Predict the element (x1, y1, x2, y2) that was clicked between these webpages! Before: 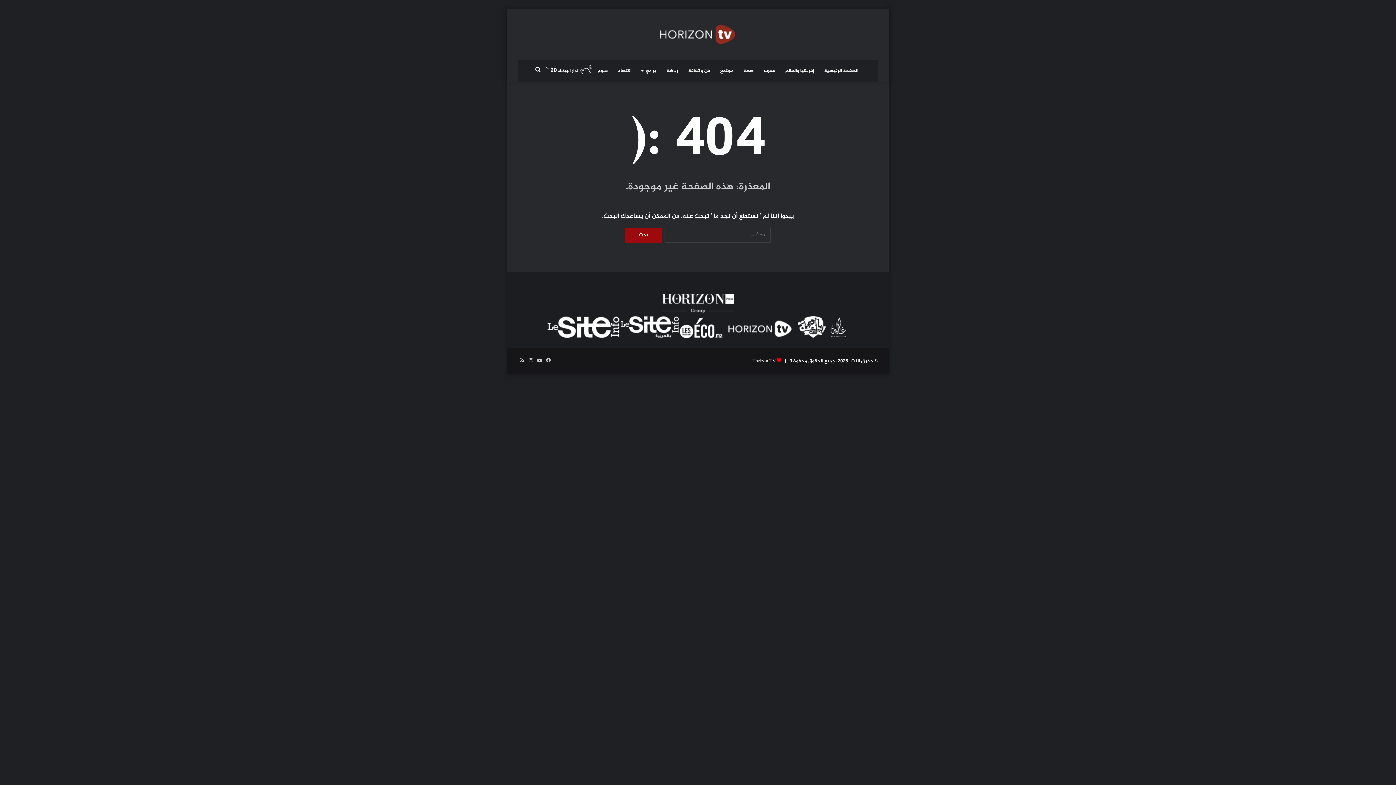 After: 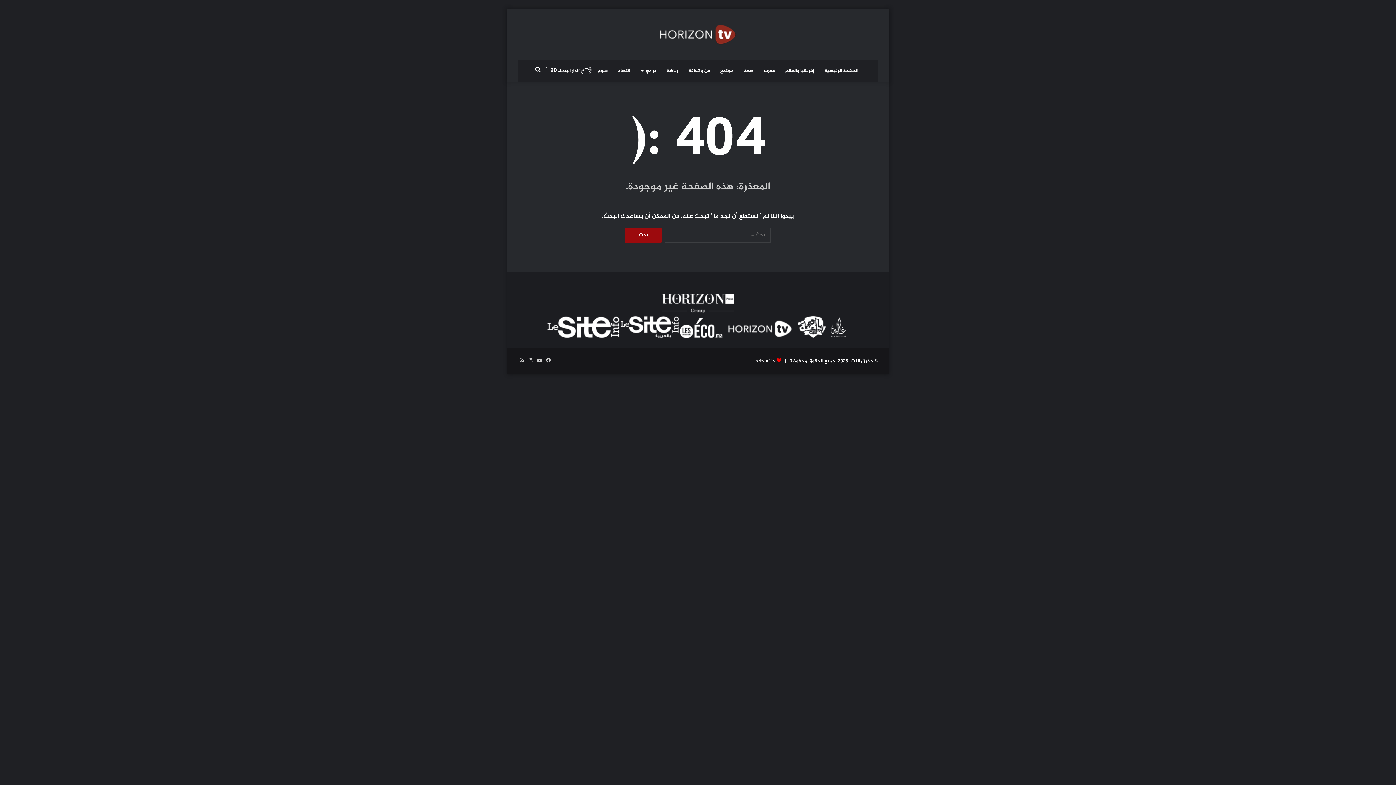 Action: bbox: (620, 333, 678, 341)